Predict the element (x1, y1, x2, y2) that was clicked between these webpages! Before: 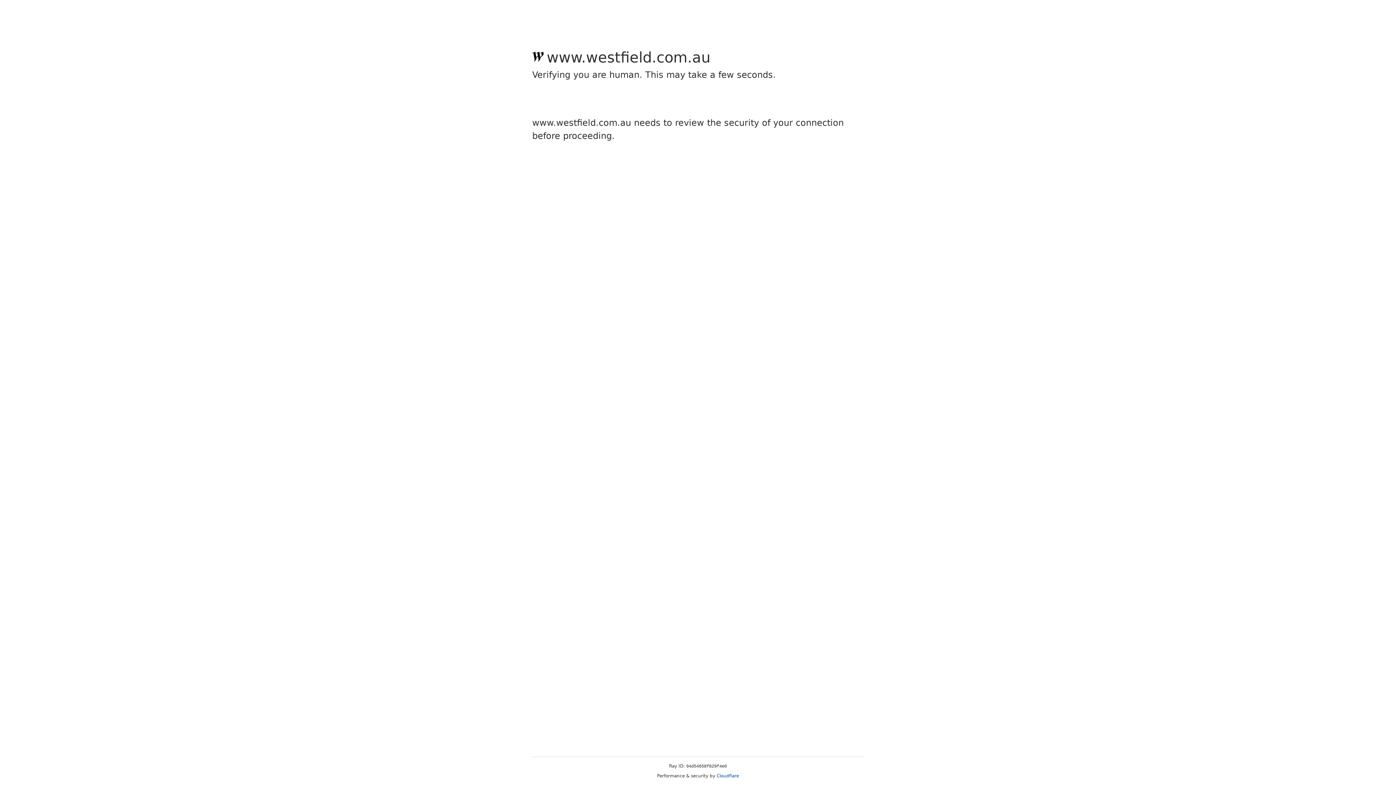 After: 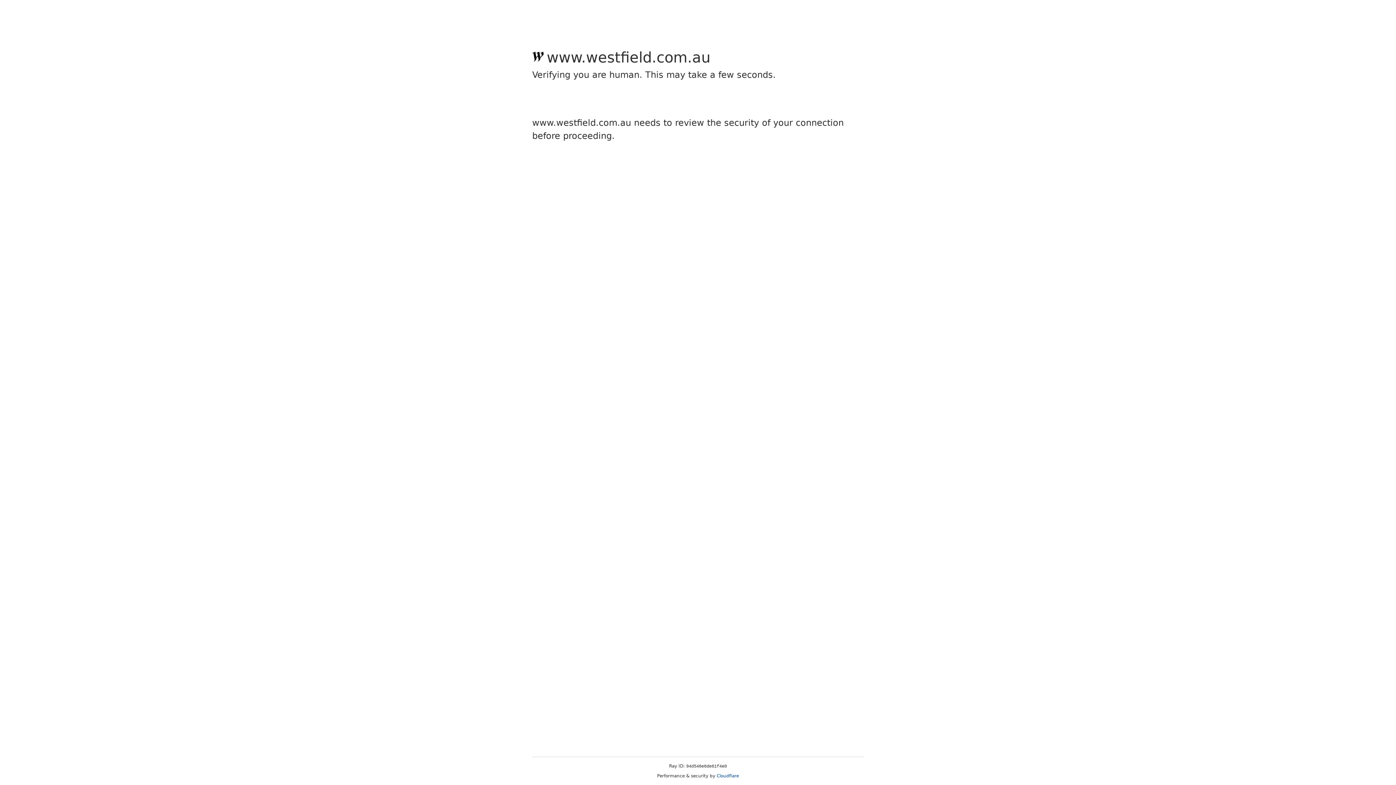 Action: label: Cloudflare bbox: (716, 773, 739, 778)